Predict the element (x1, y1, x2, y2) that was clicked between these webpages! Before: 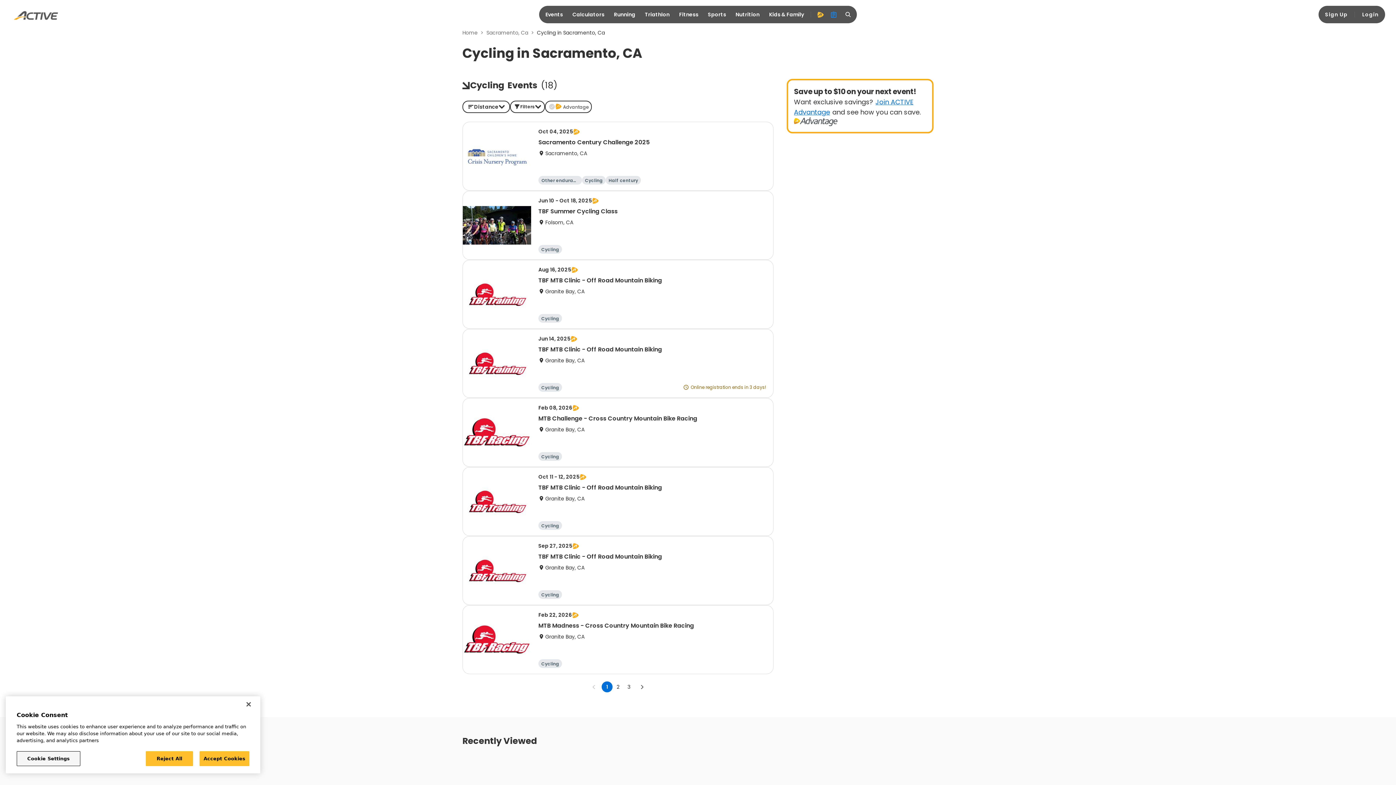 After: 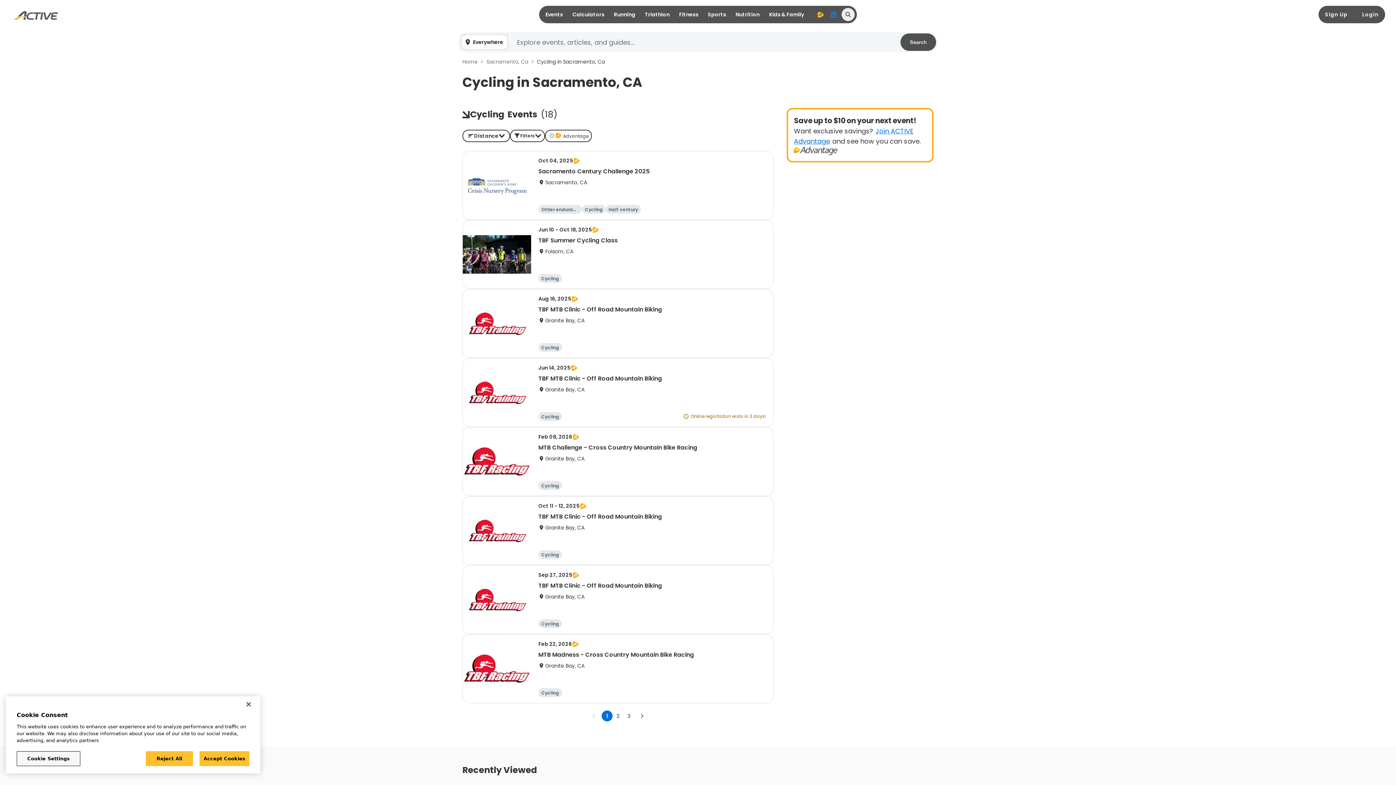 Action: label: search bbox: (841, 8, 854, 21)